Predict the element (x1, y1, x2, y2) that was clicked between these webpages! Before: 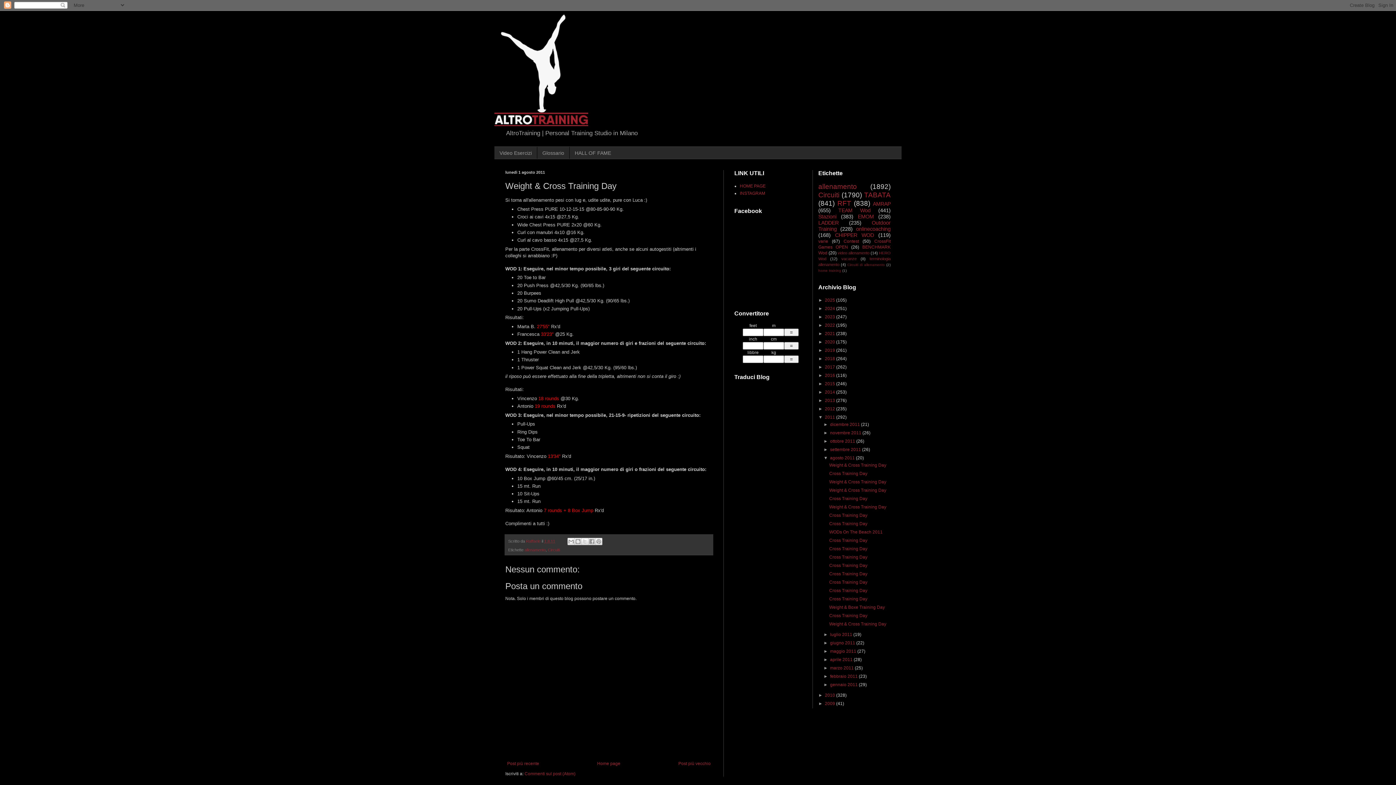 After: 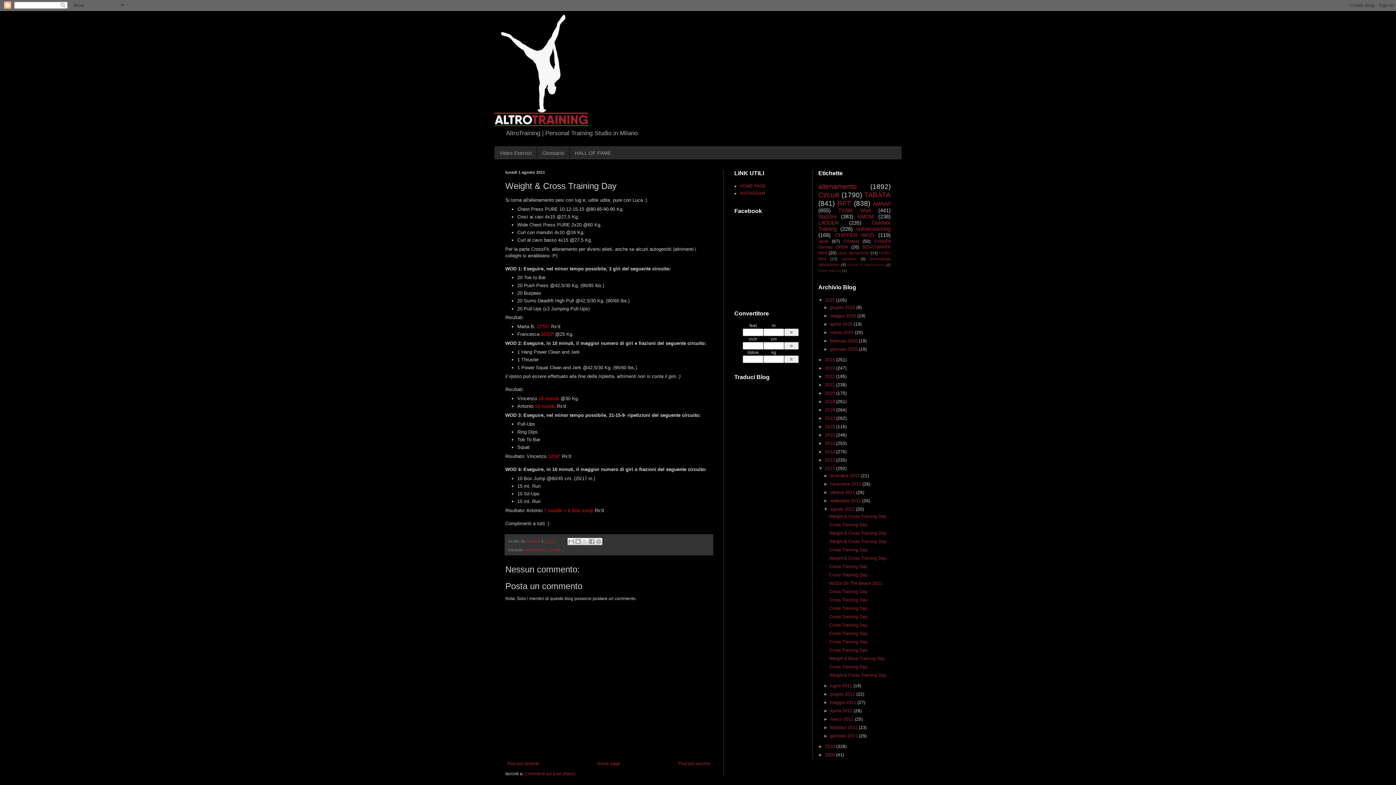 Action: bbox: (818, 297, 825, 302) label: ►  